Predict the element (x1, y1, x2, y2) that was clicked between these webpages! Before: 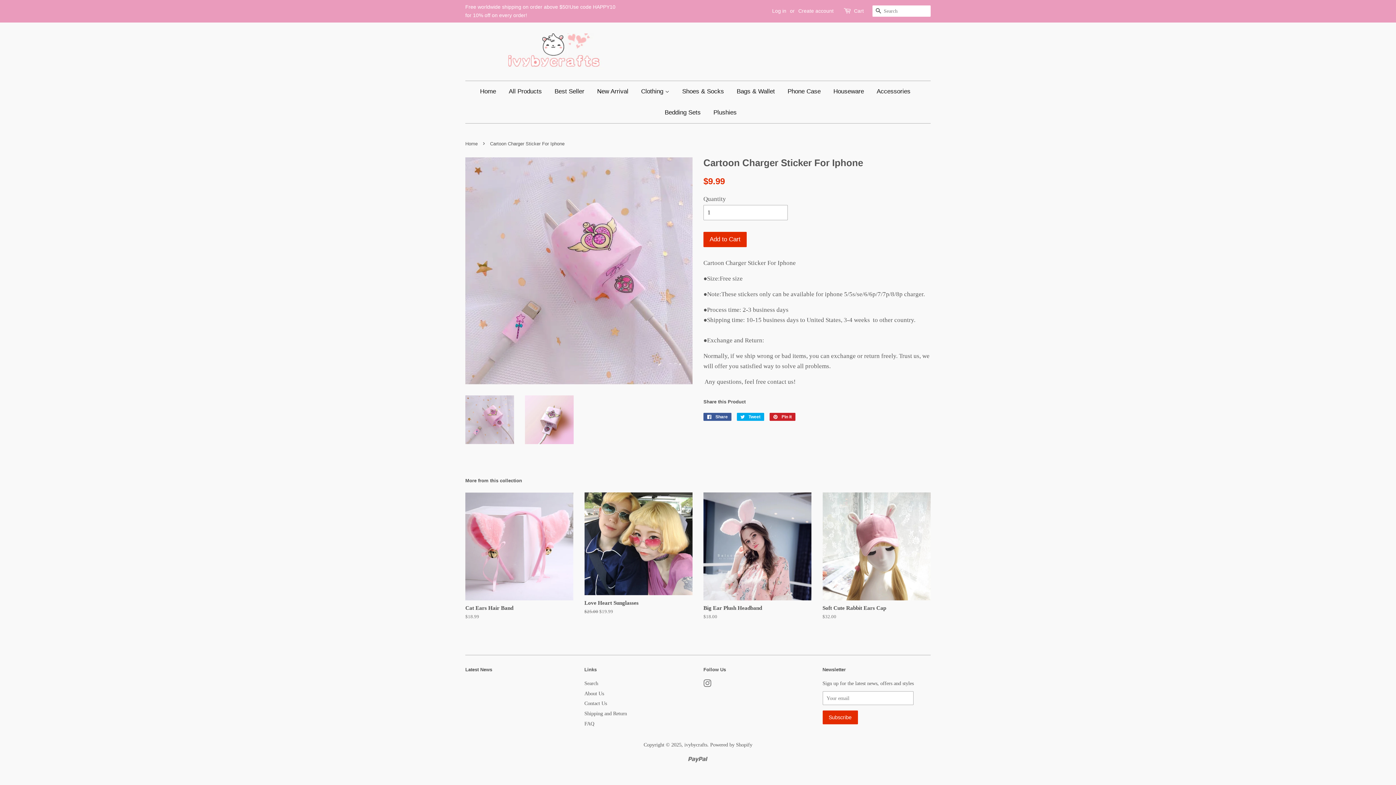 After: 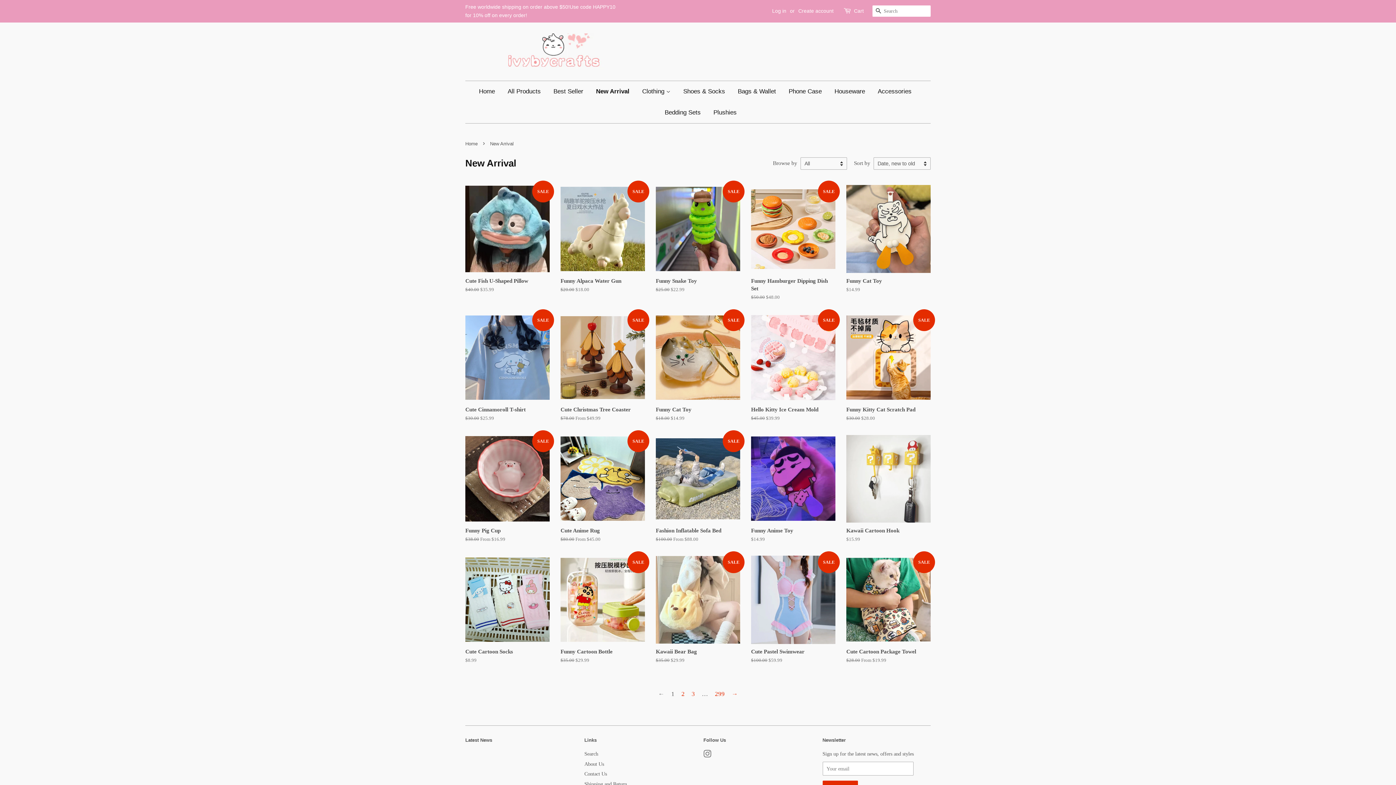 Action: bbox: (591, 81, 634, 102) label: New Arrival